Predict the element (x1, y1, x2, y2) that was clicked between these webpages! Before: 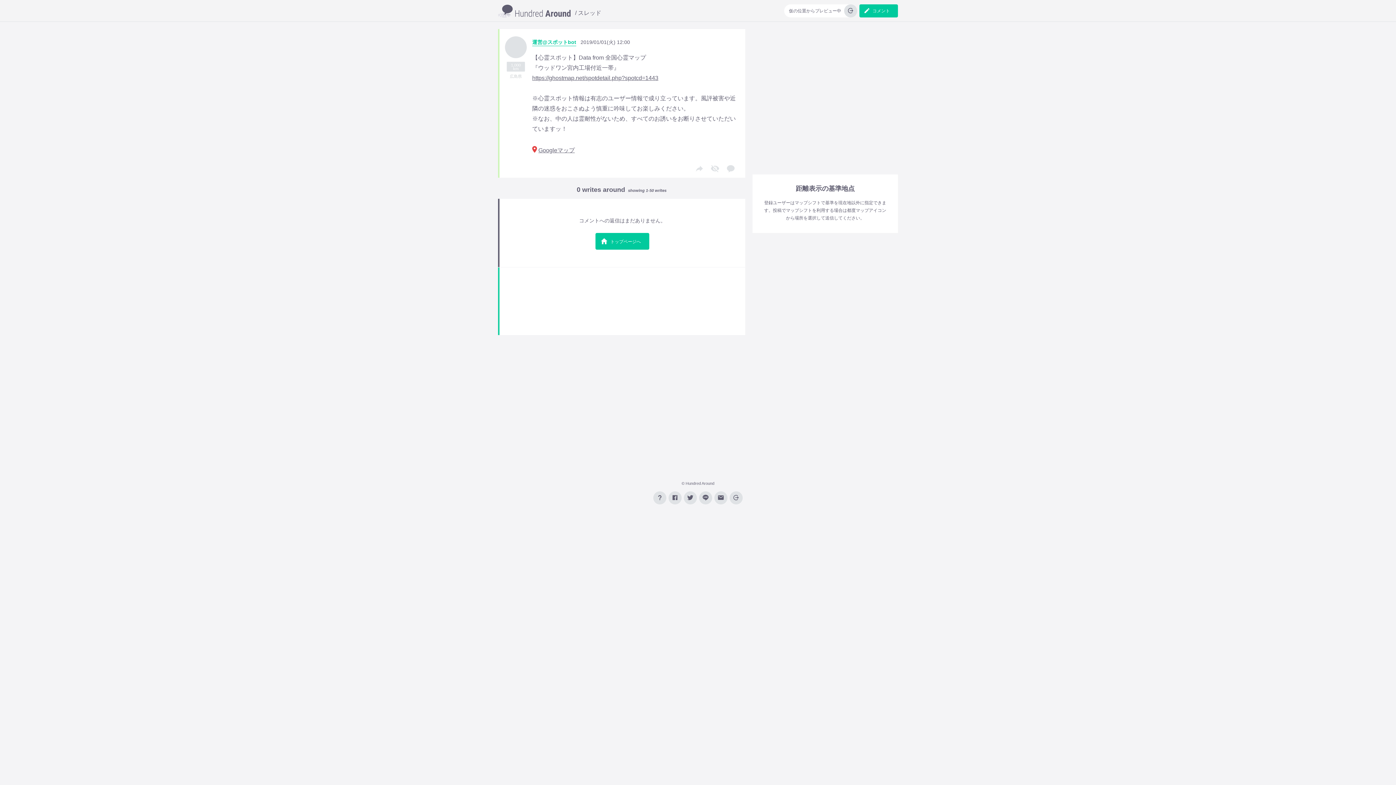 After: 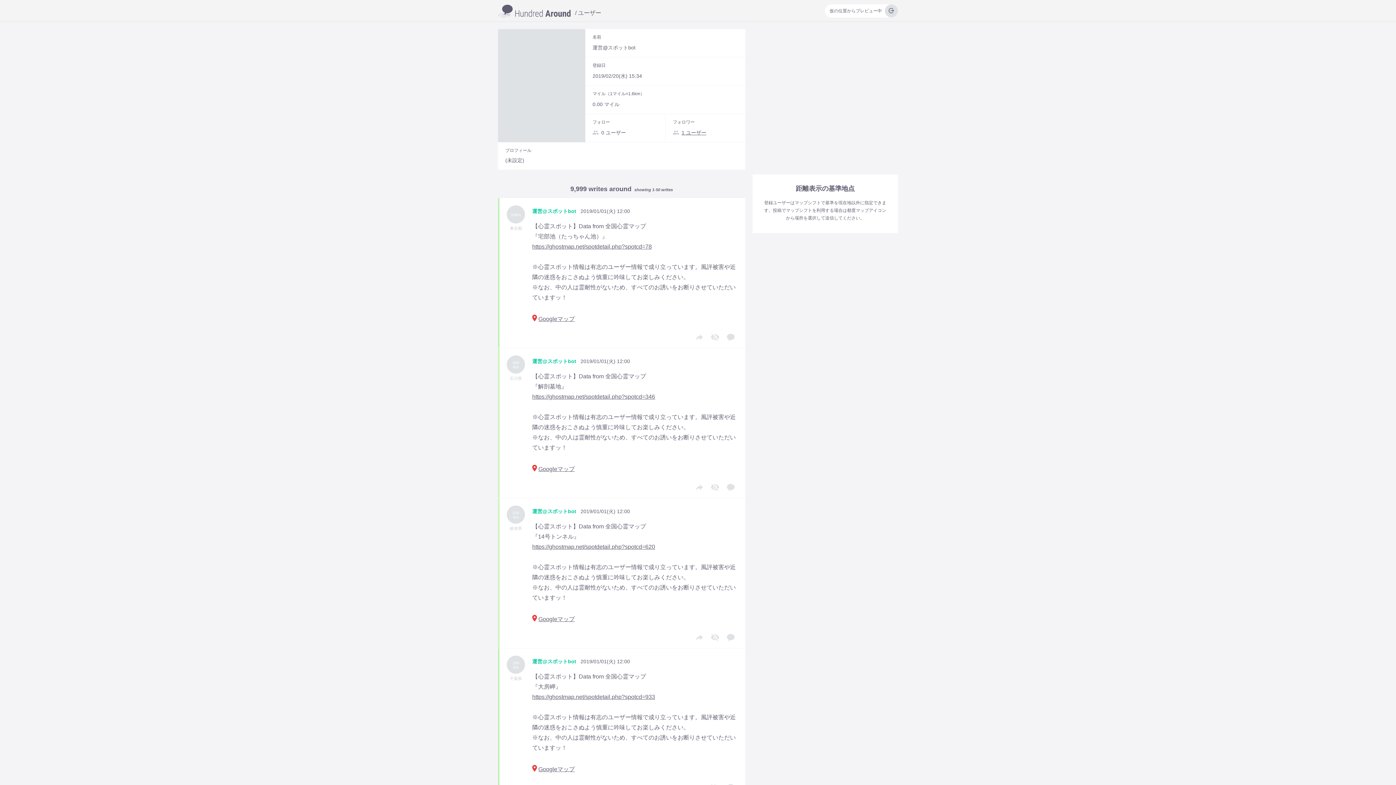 Action: bbox: (532, 38, 576, 46) label: 運営@スポットbot